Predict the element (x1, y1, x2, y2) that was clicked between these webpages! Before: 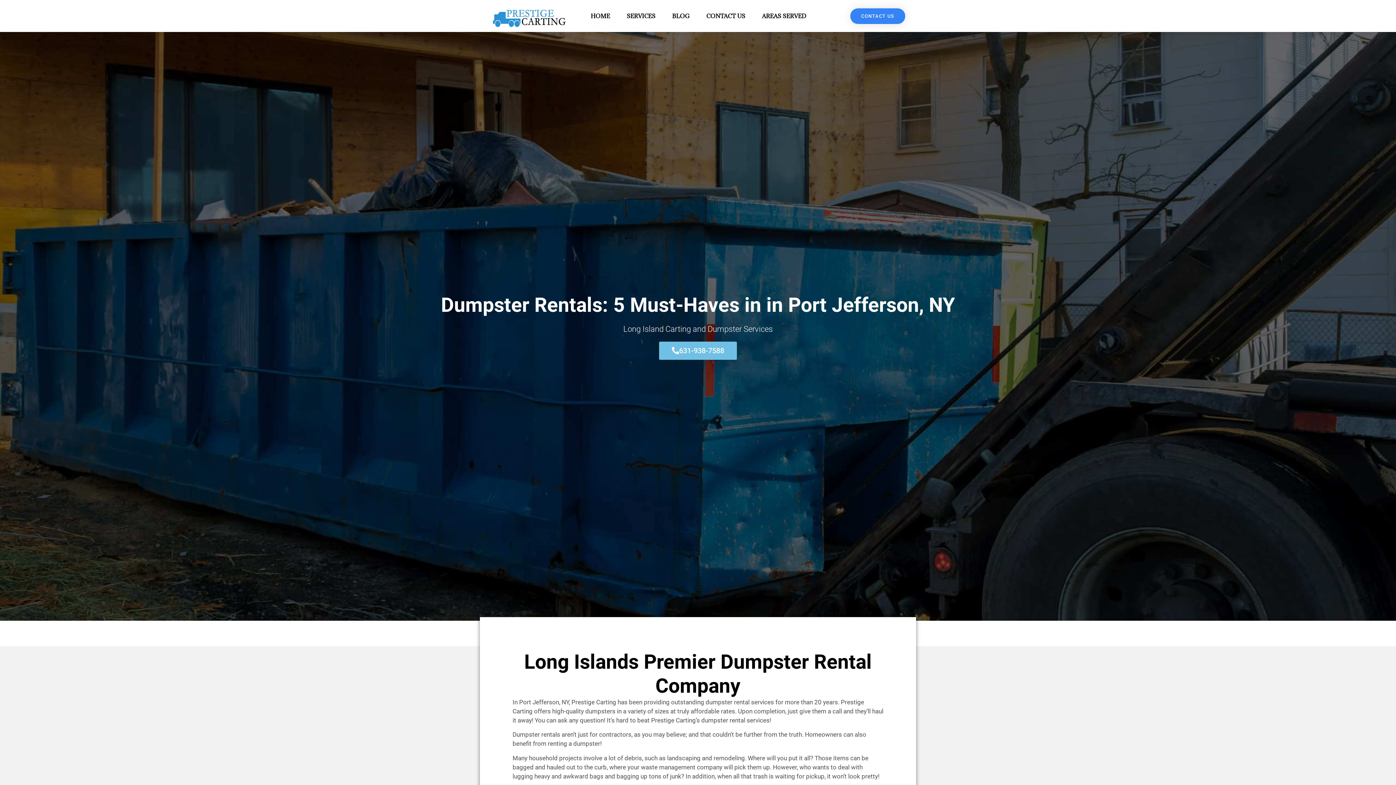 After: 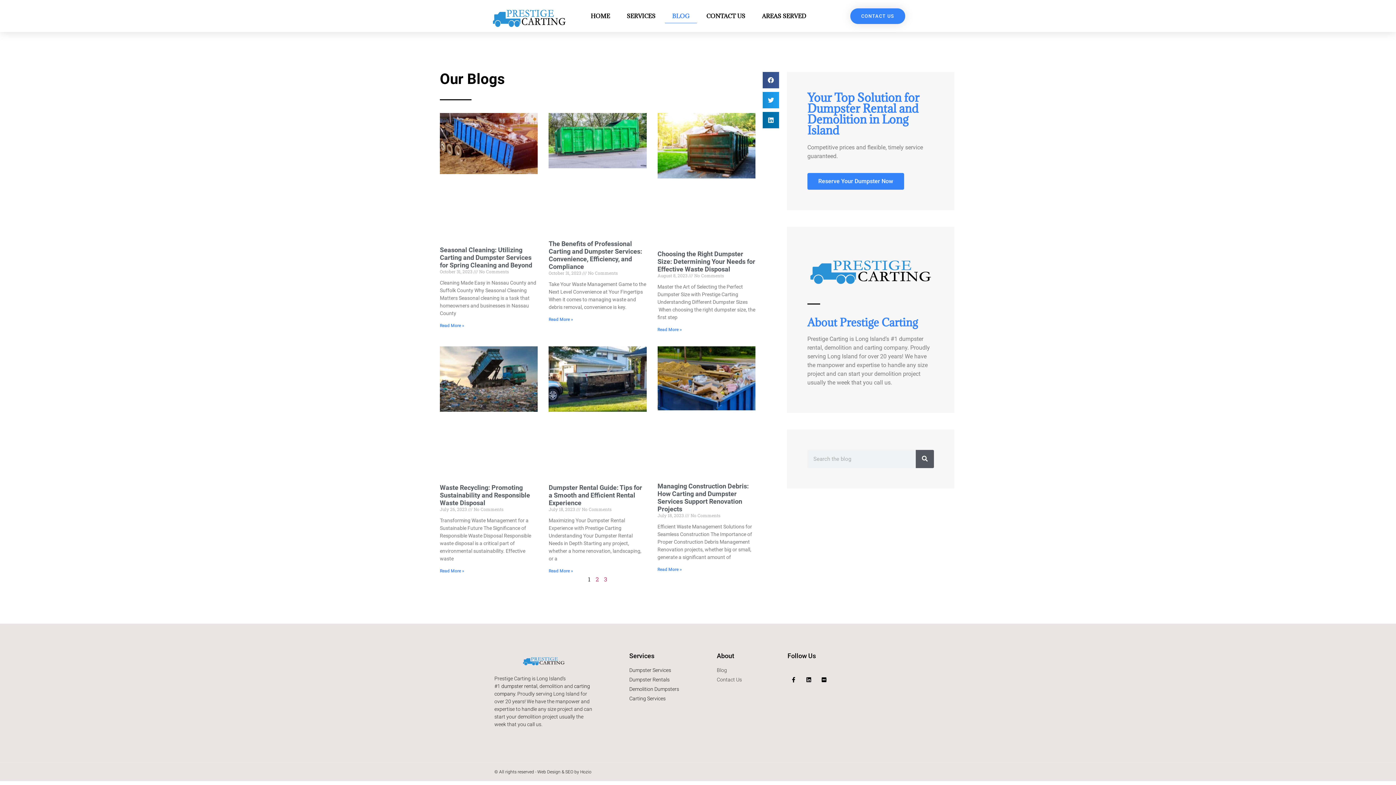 Action: bbox: (665, 8, 697, 23) label: BLOG